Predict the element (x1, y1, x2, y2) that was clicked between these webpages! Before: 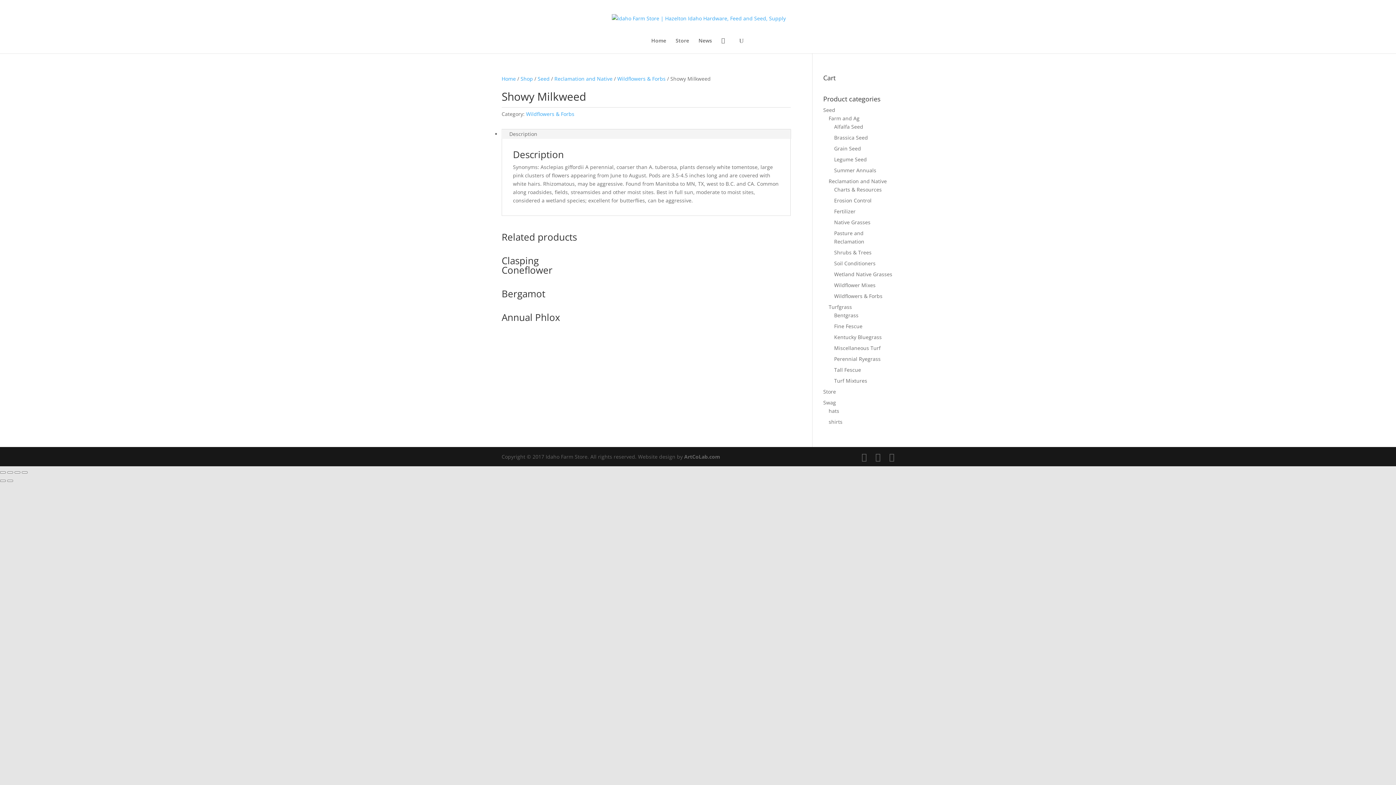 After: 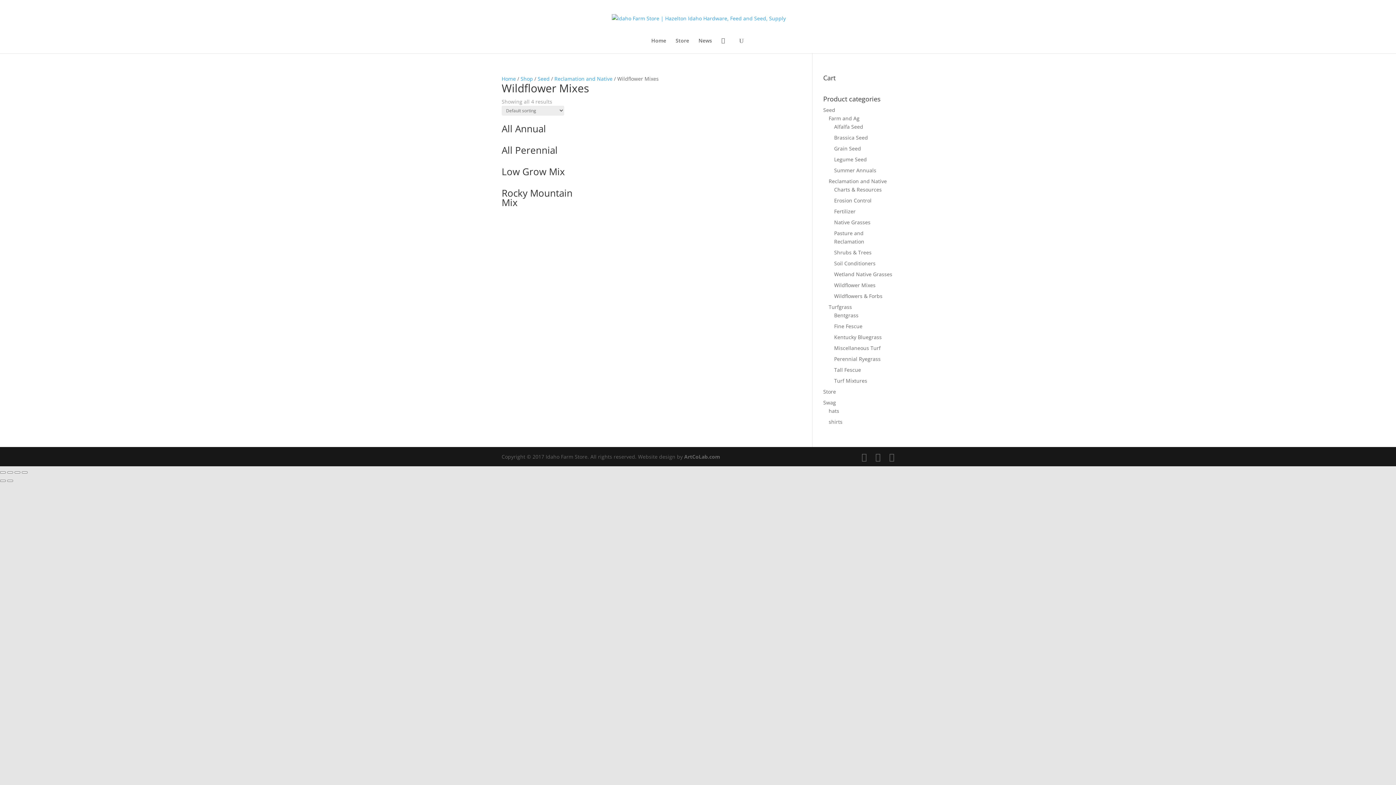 Action: bbox: (834, 281, 875, 288) label: Wildflower Mixes